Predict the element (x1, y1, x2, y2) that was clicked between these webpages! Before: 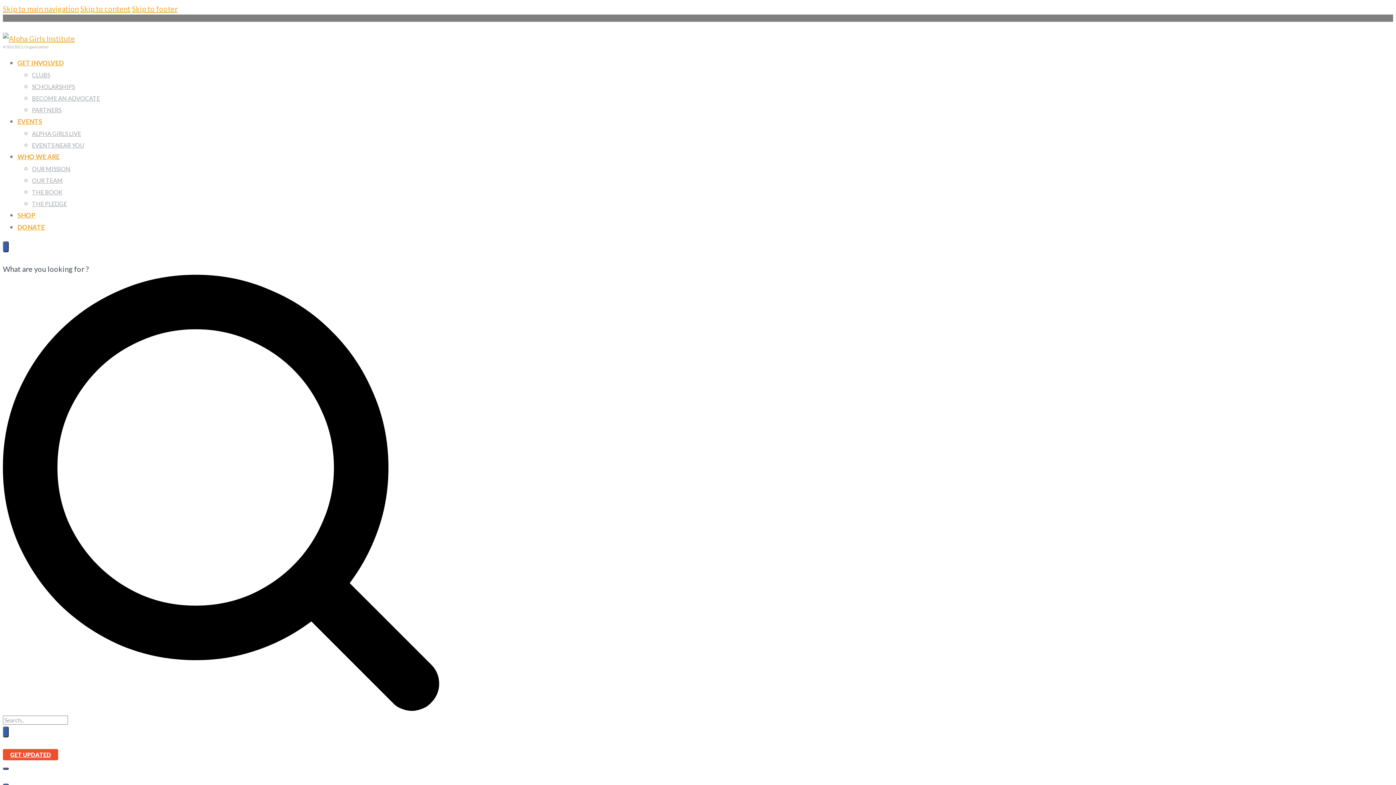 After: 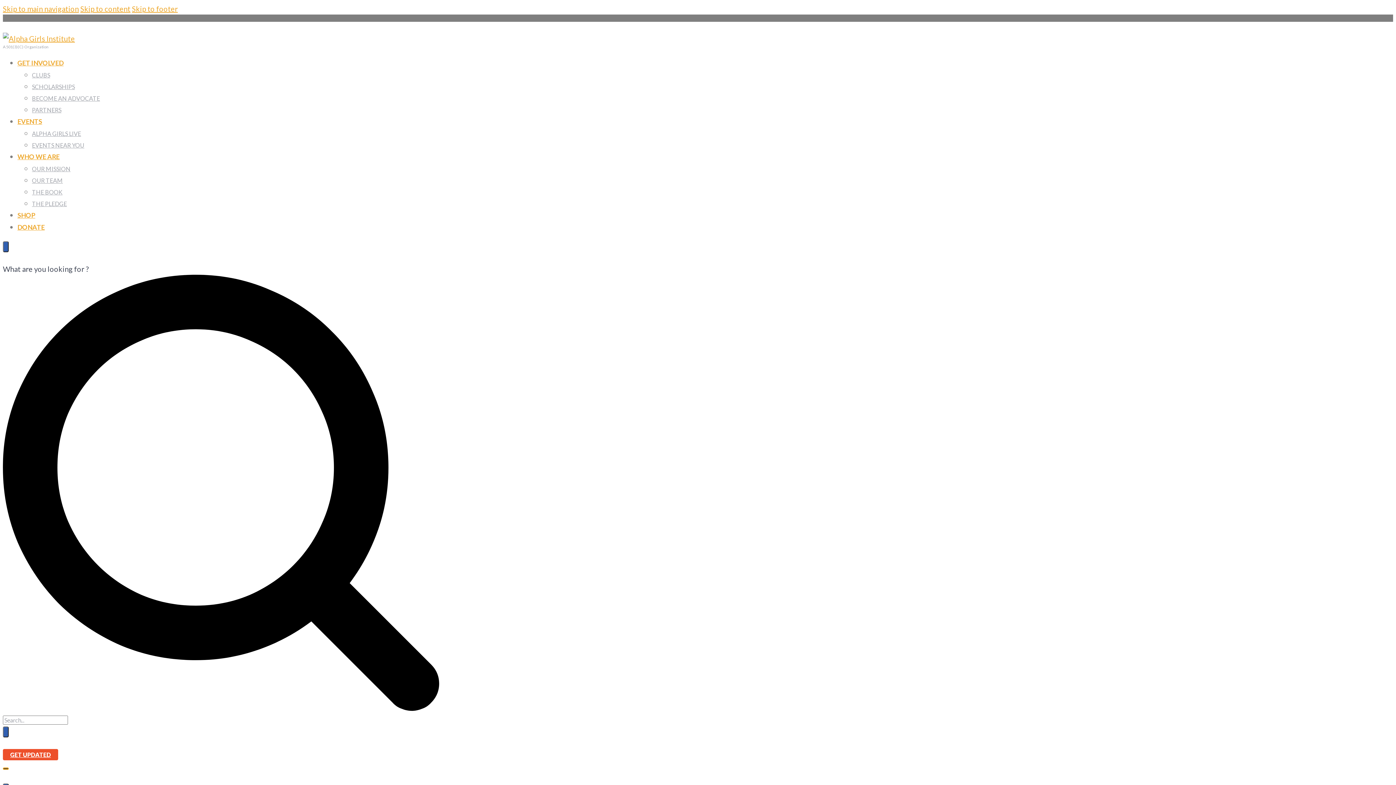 Action: bbox: (2, 768, 8, 770)